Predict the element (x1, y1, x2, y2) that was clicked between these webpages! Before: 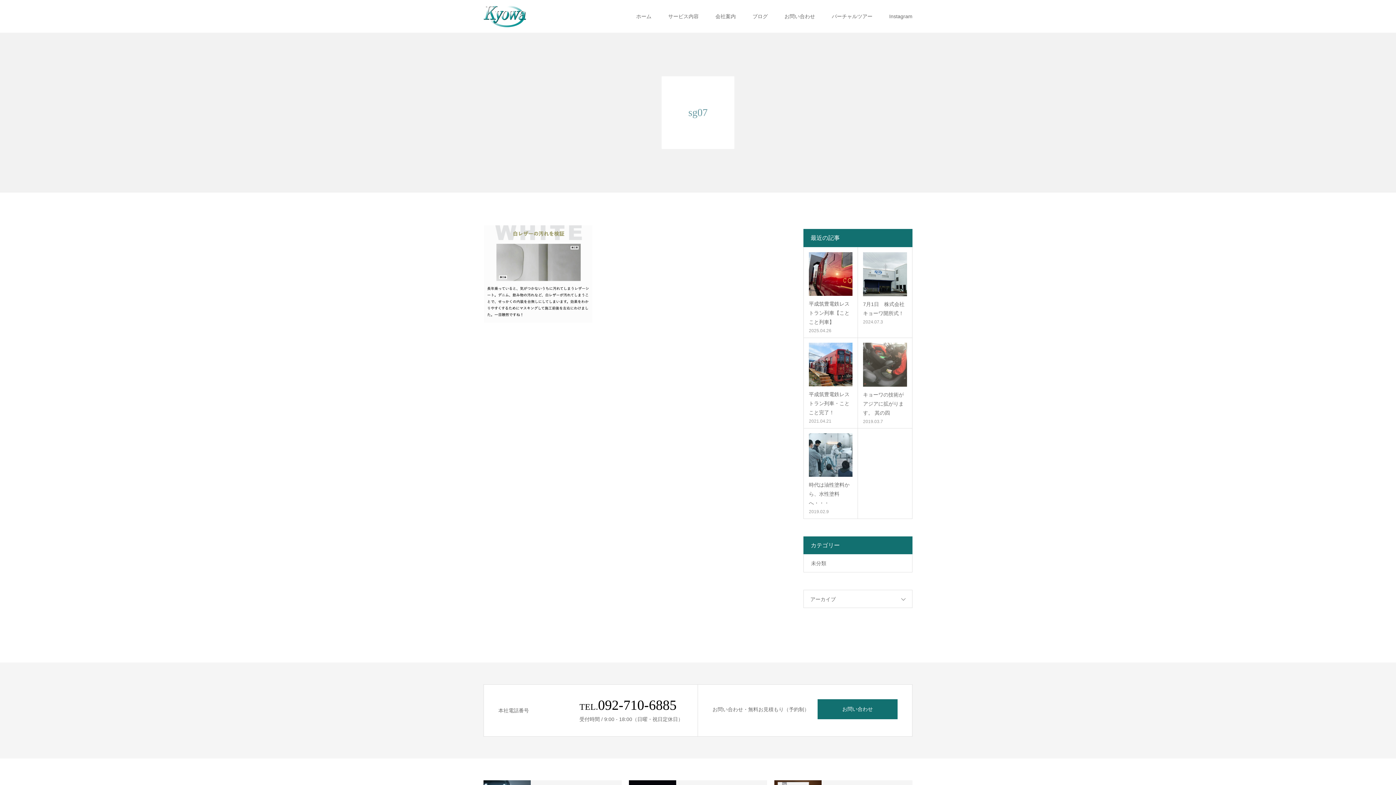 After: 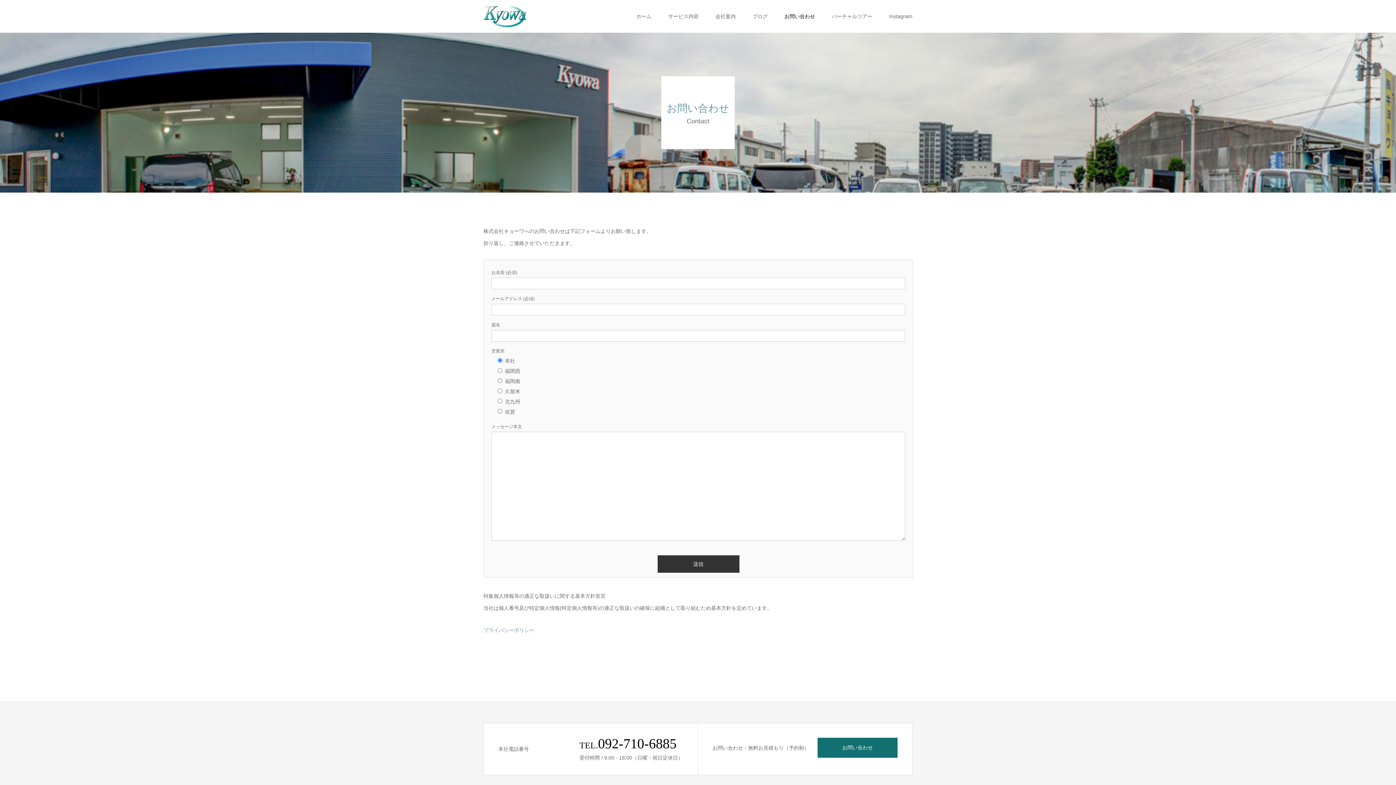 Action: bbox: (784, 0, 815, 32) label: お問い合わせ